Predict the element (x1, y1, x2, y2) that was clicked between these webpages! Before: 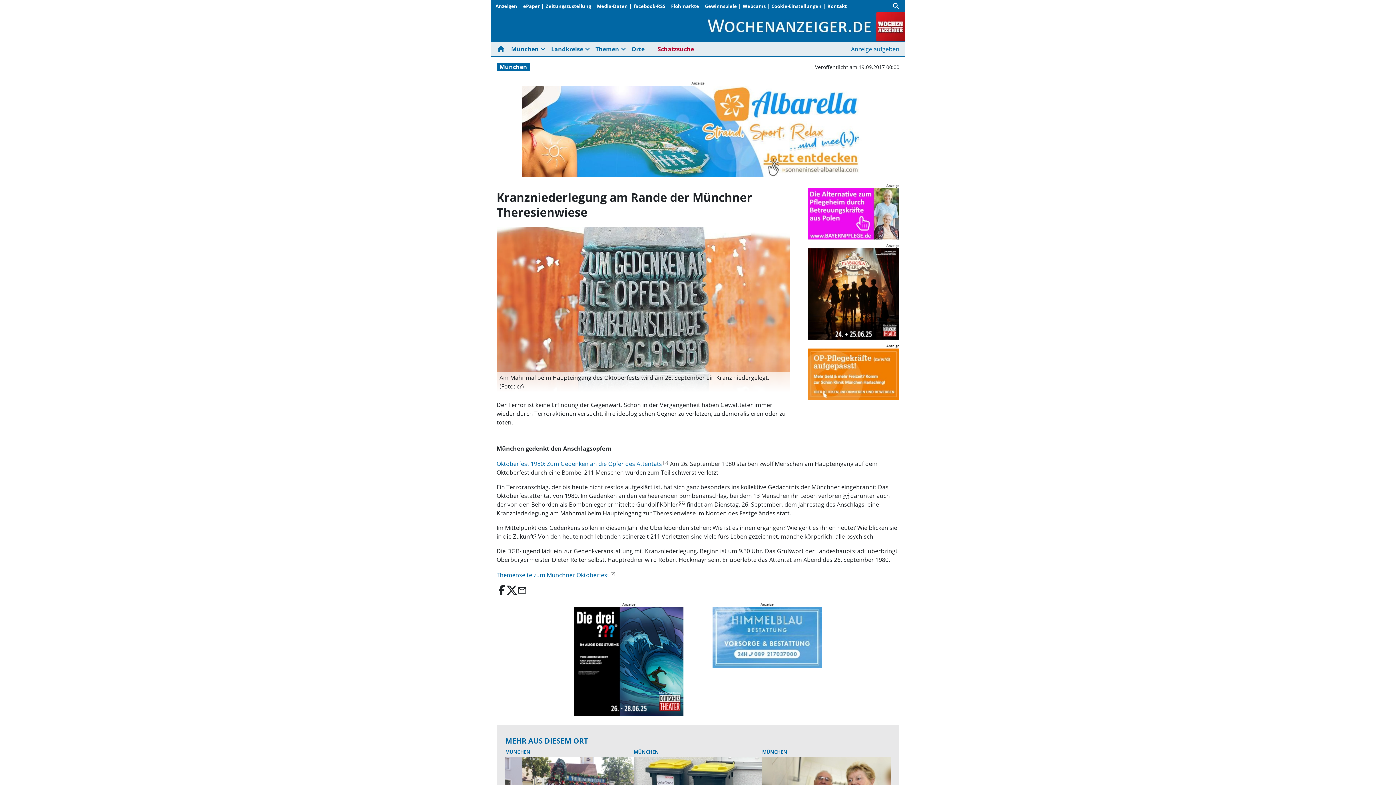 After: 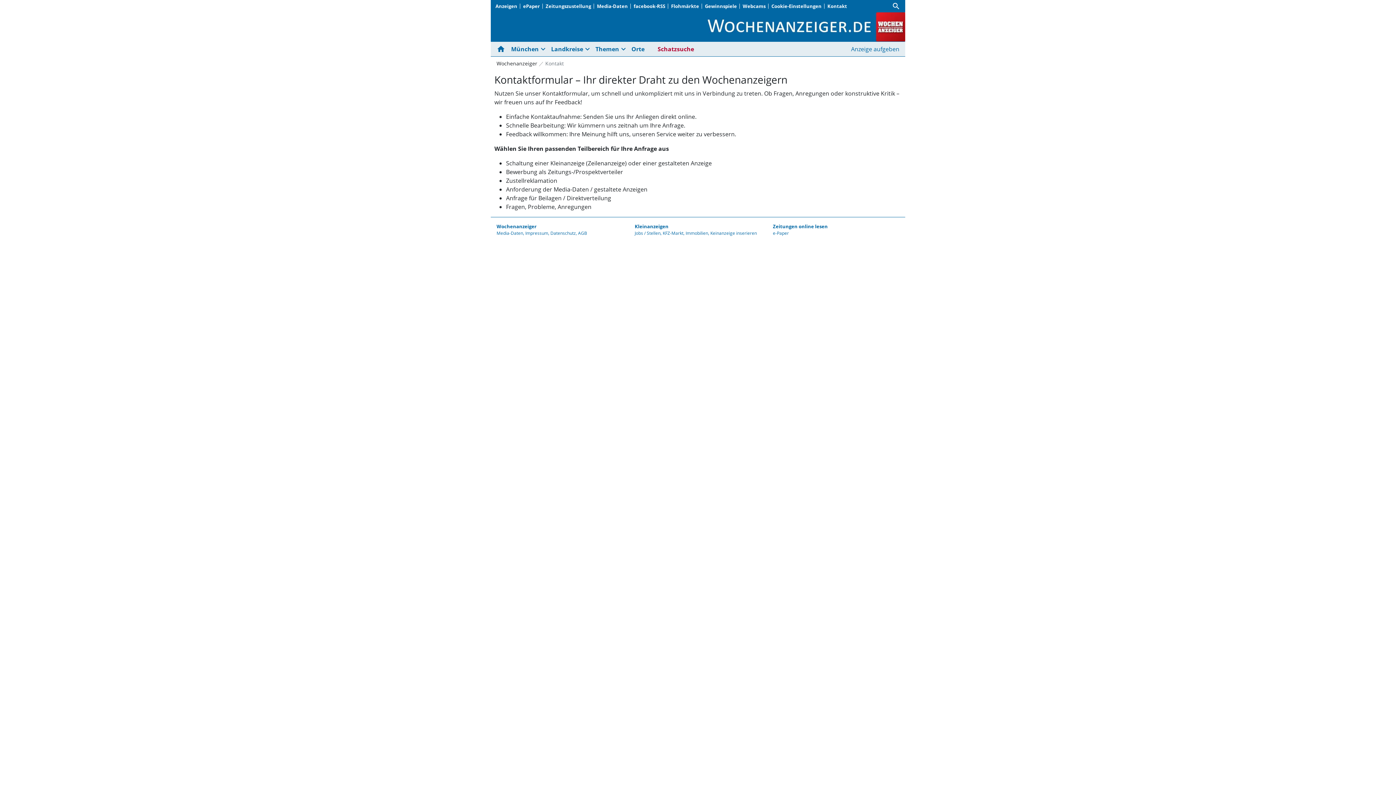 Action: bbox: (824, 2, 850, 9) label: Kontakt